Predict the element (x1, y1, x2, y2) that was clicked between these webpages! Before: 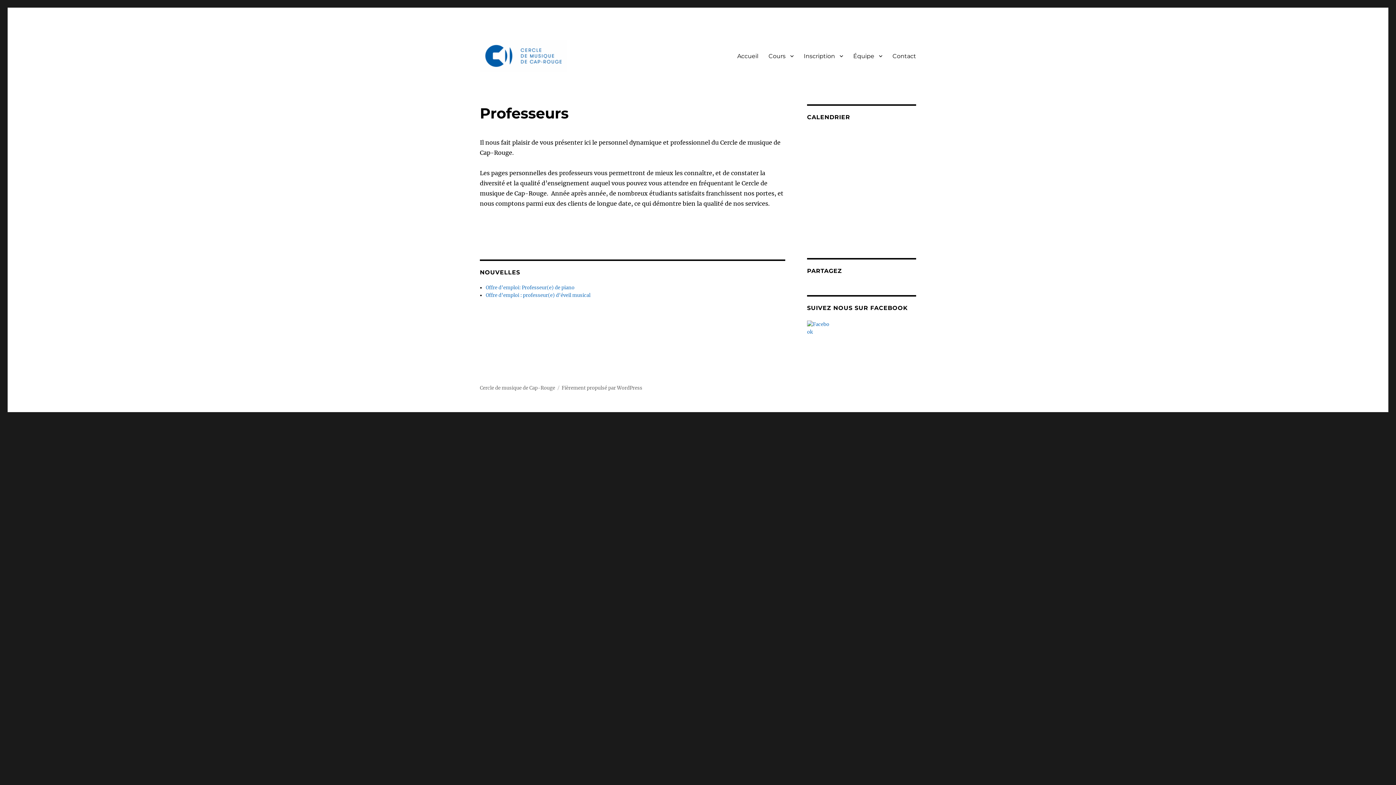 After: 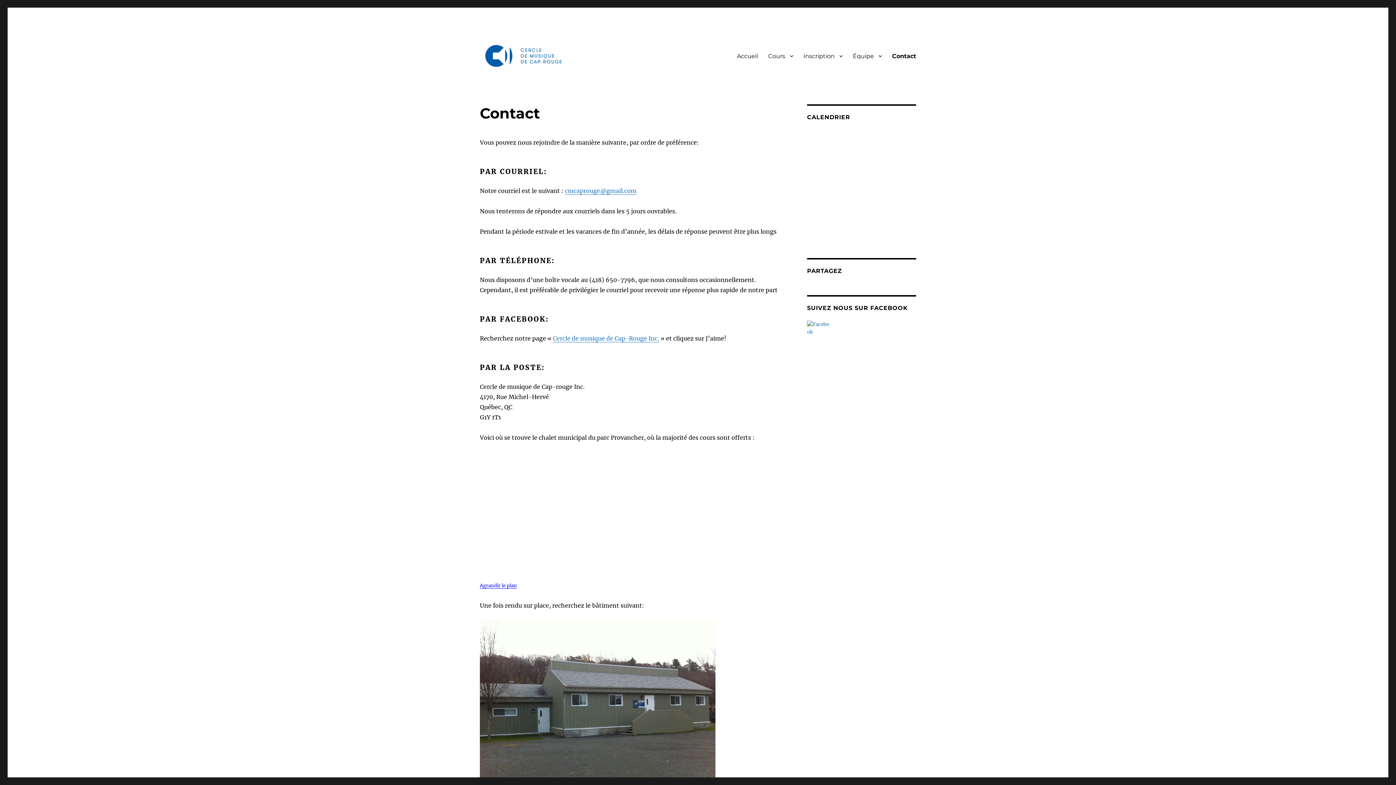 Action: label: Contact bbox: (887, 48, 921, 63)